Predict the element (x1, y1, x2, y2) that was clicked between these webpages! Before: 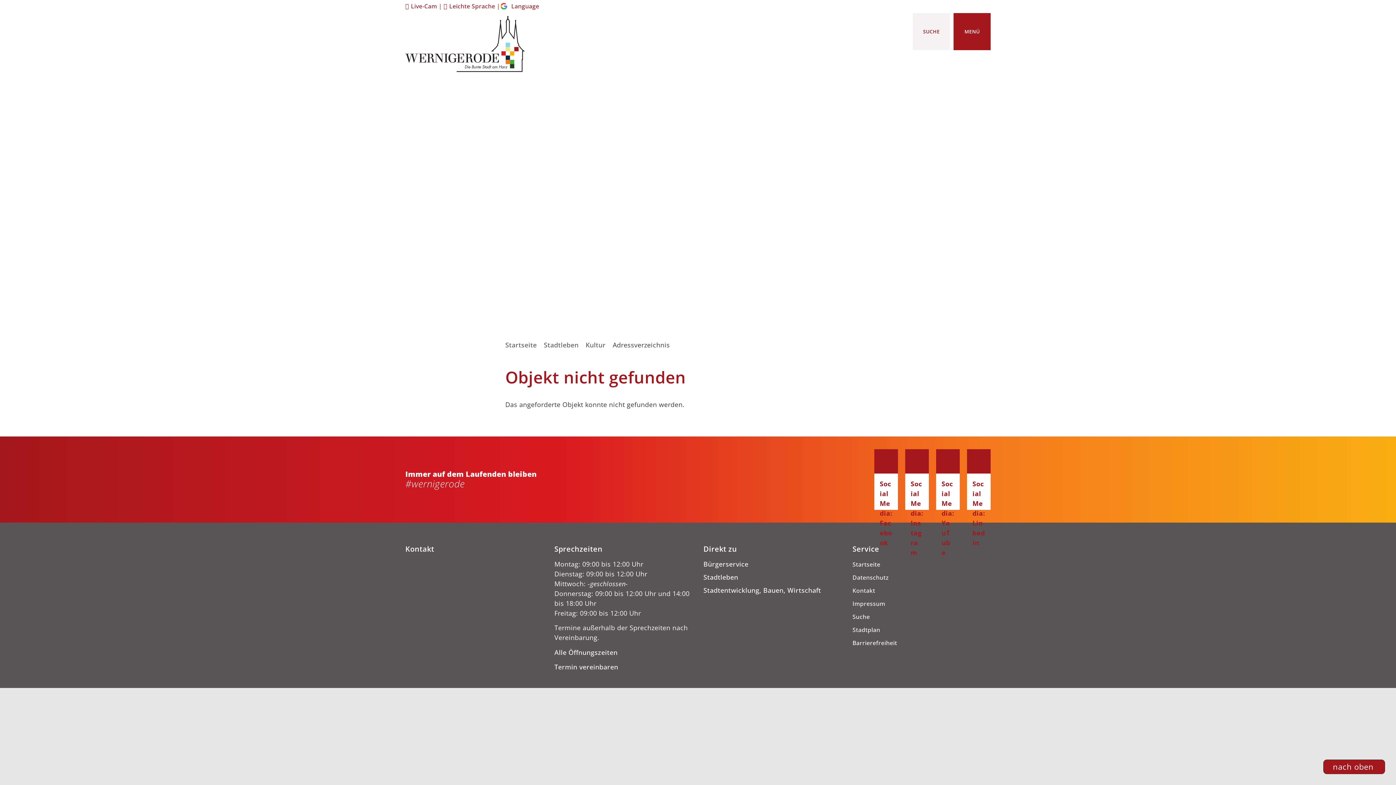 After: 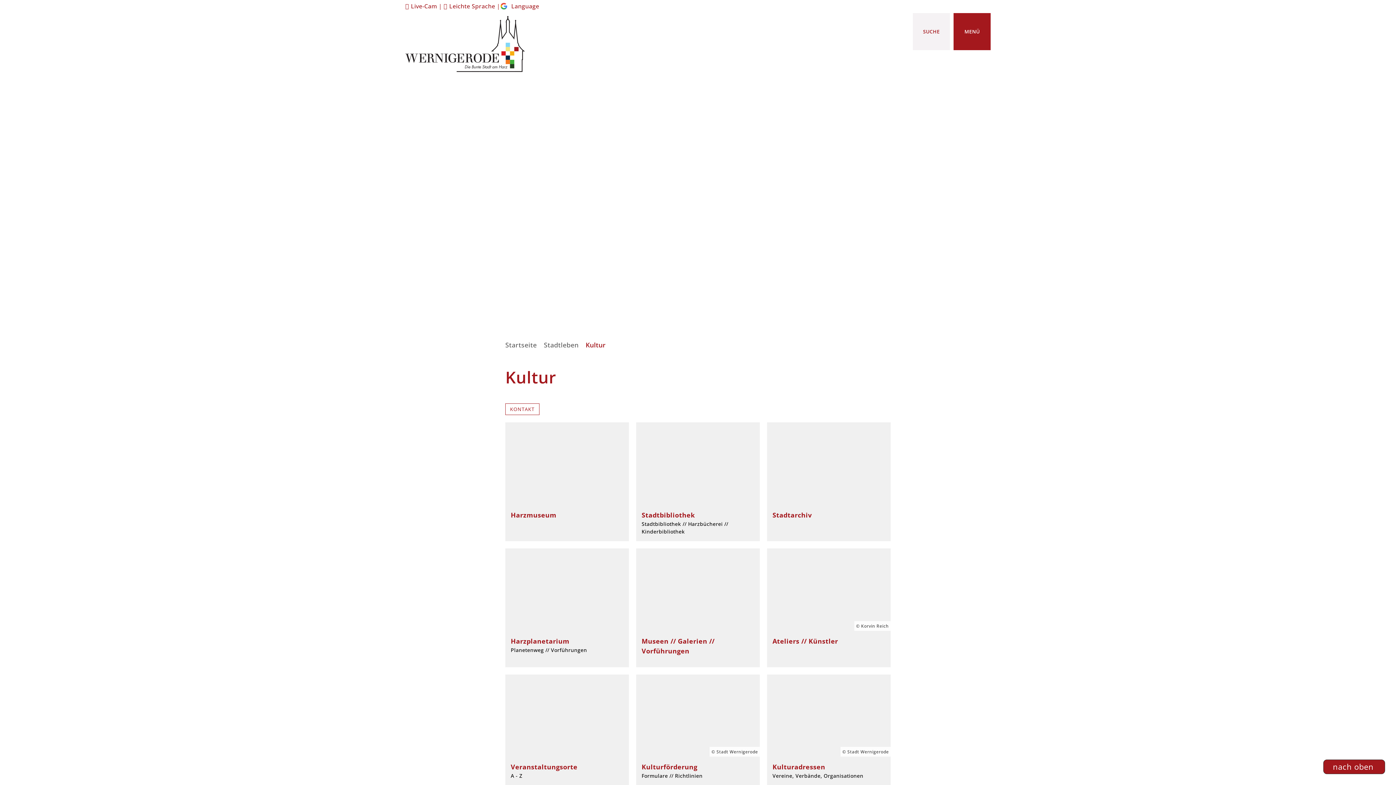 Action: bbox: (583, 340, 605, 349) label: Kultur